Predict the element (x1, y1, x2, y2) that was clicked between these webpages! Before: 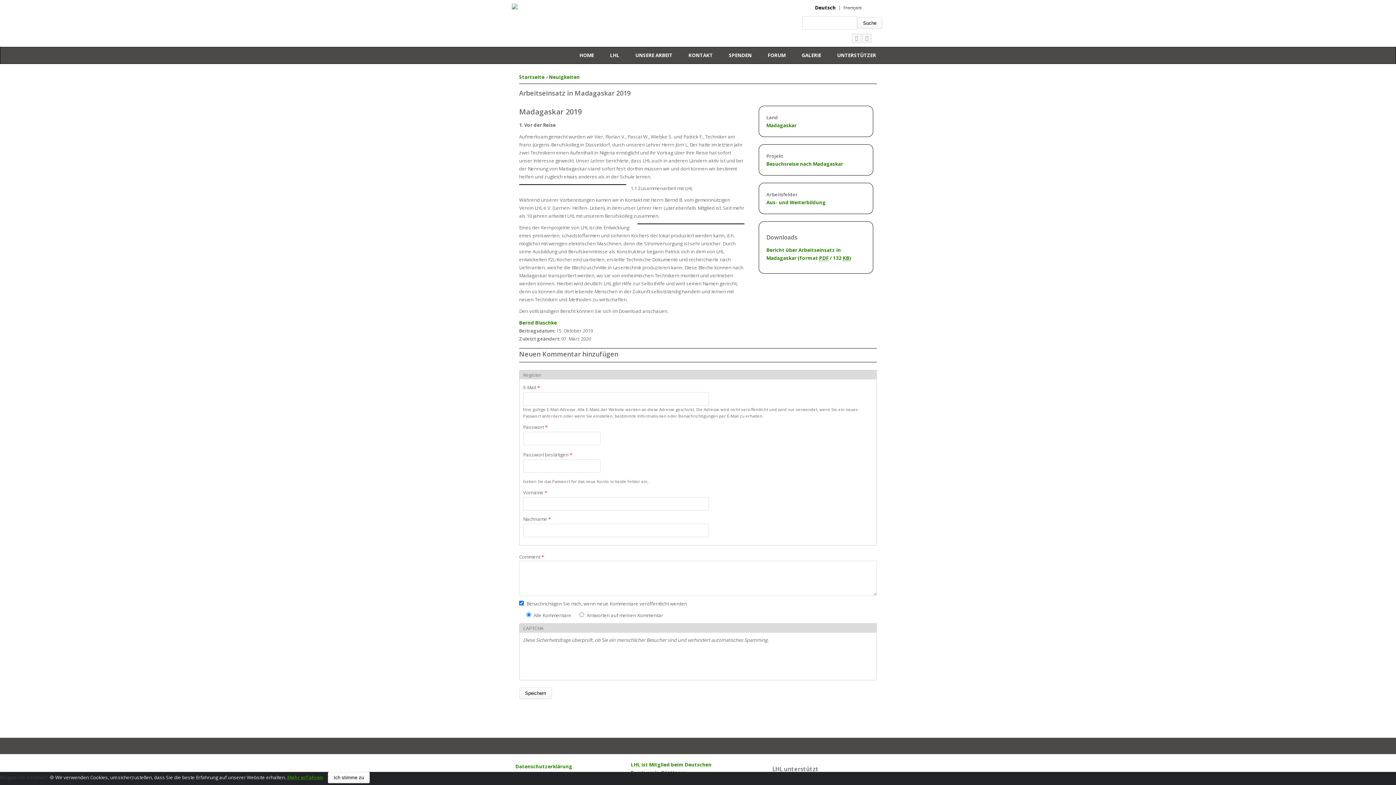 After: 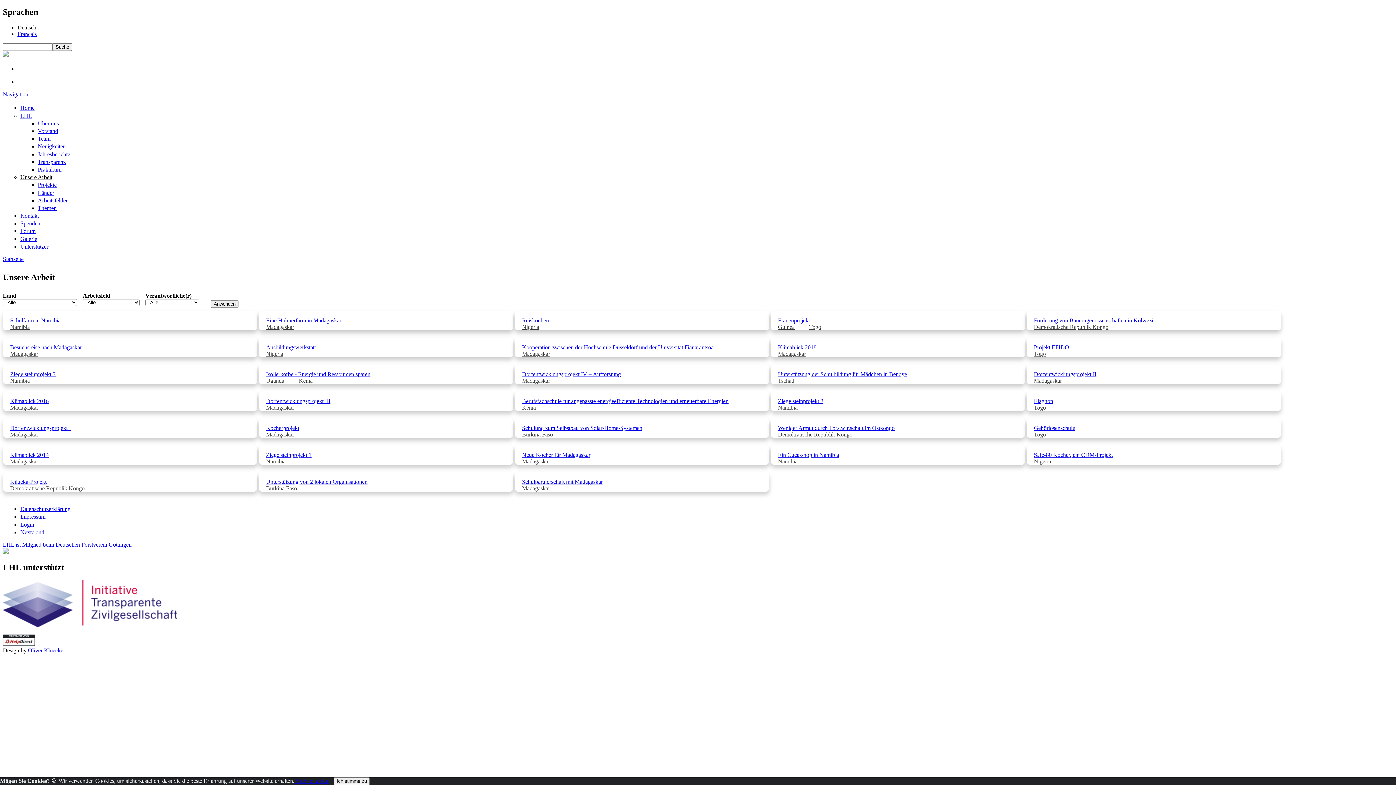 Action: label: UNSERE ARBEIT bbox: (627, 47, 680, 63)